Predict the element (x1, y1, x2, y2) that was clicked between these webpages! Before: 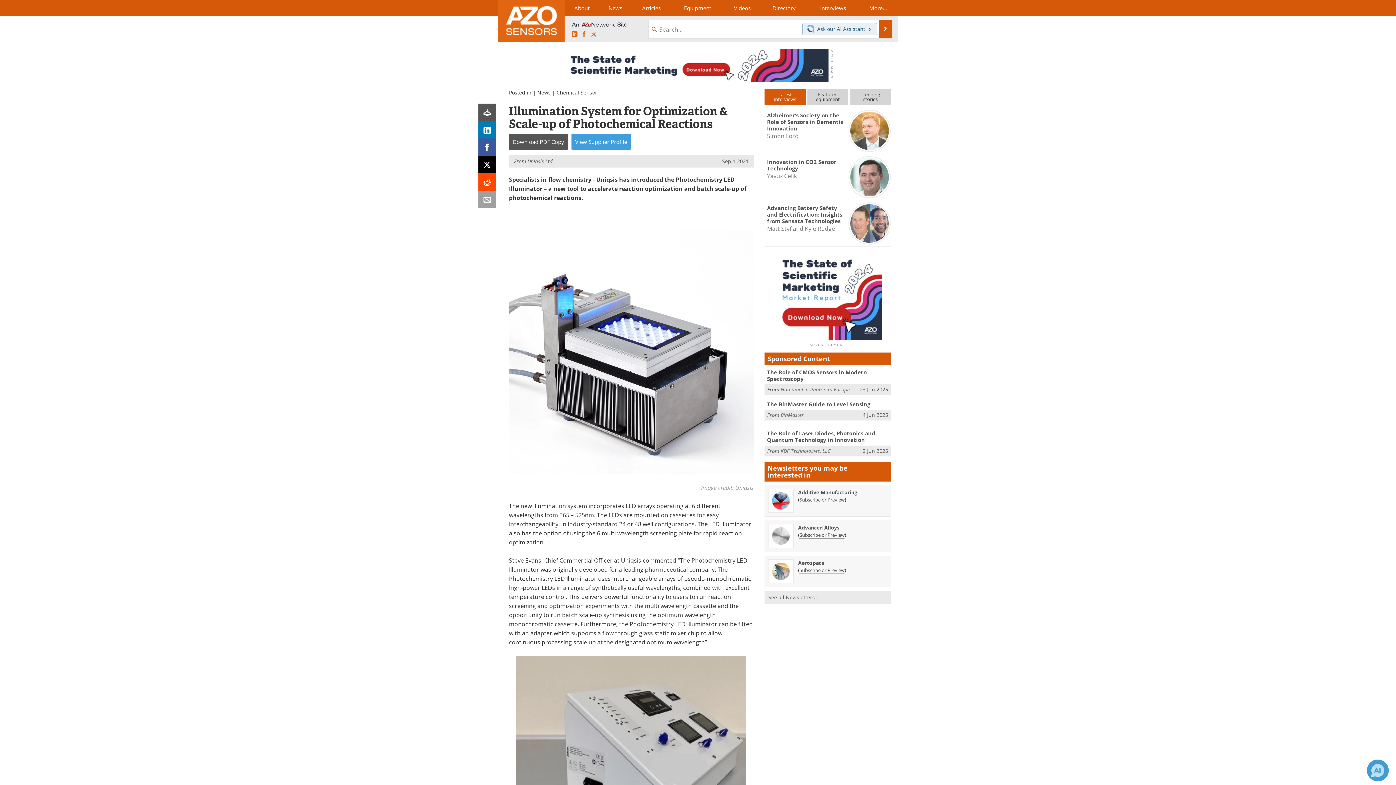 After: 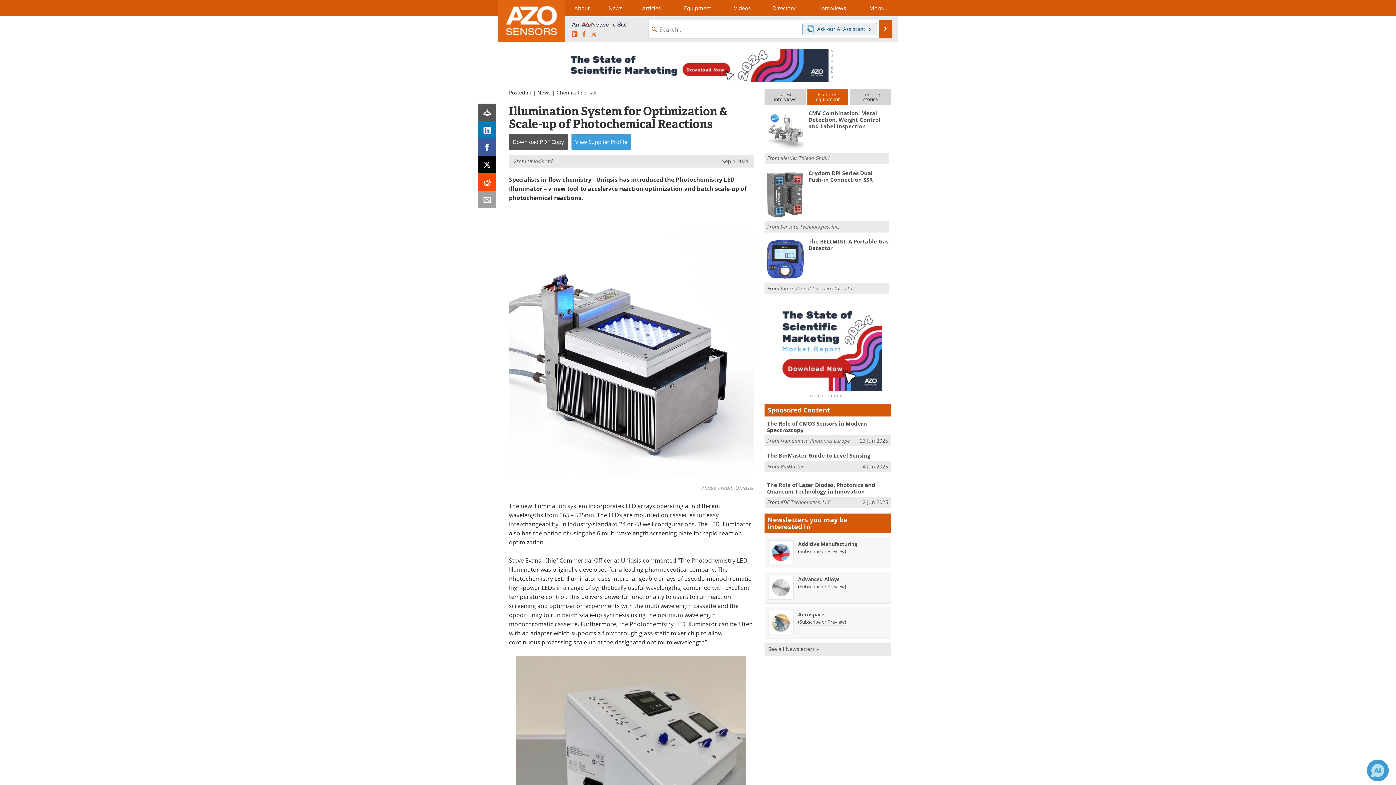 Action: bbox: (807, 89, 848, 105) label: Featured
equipment